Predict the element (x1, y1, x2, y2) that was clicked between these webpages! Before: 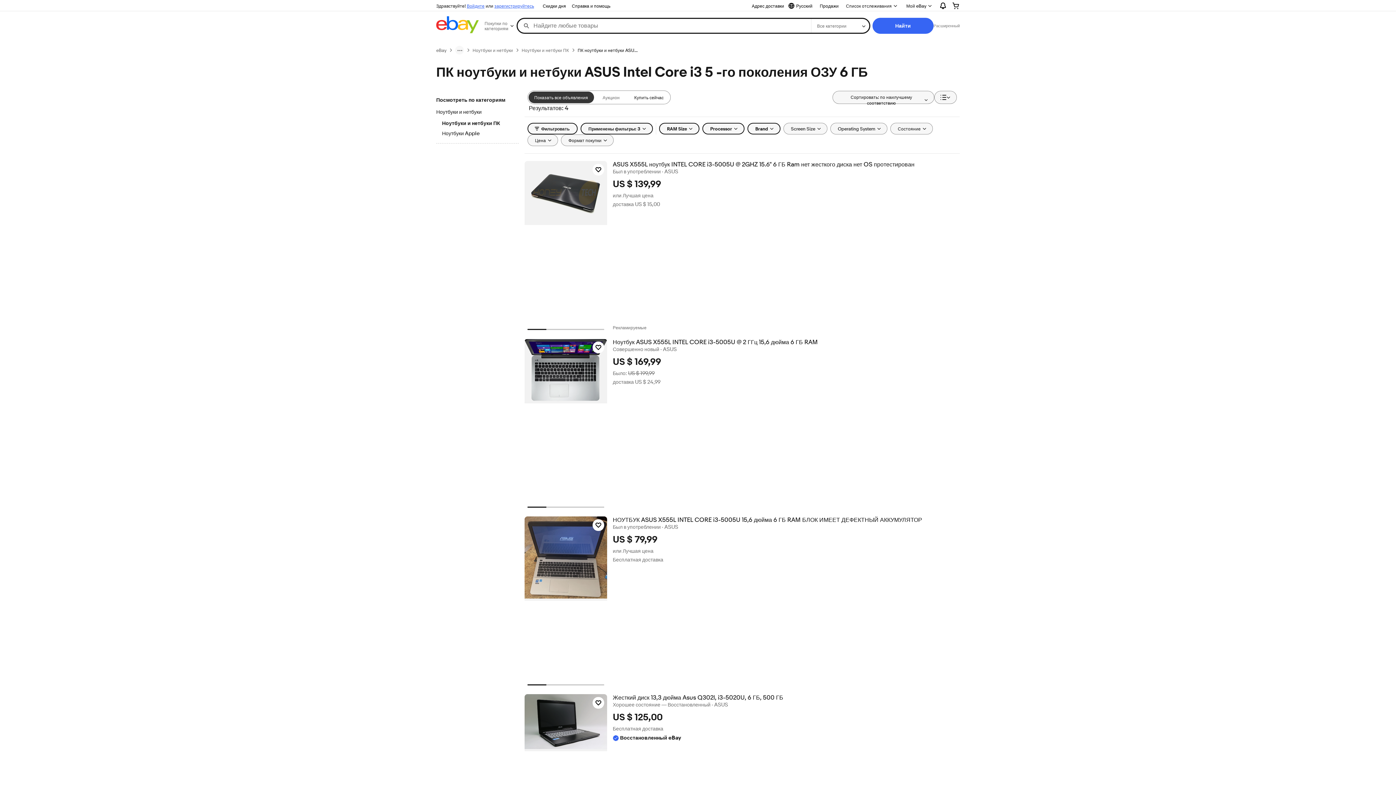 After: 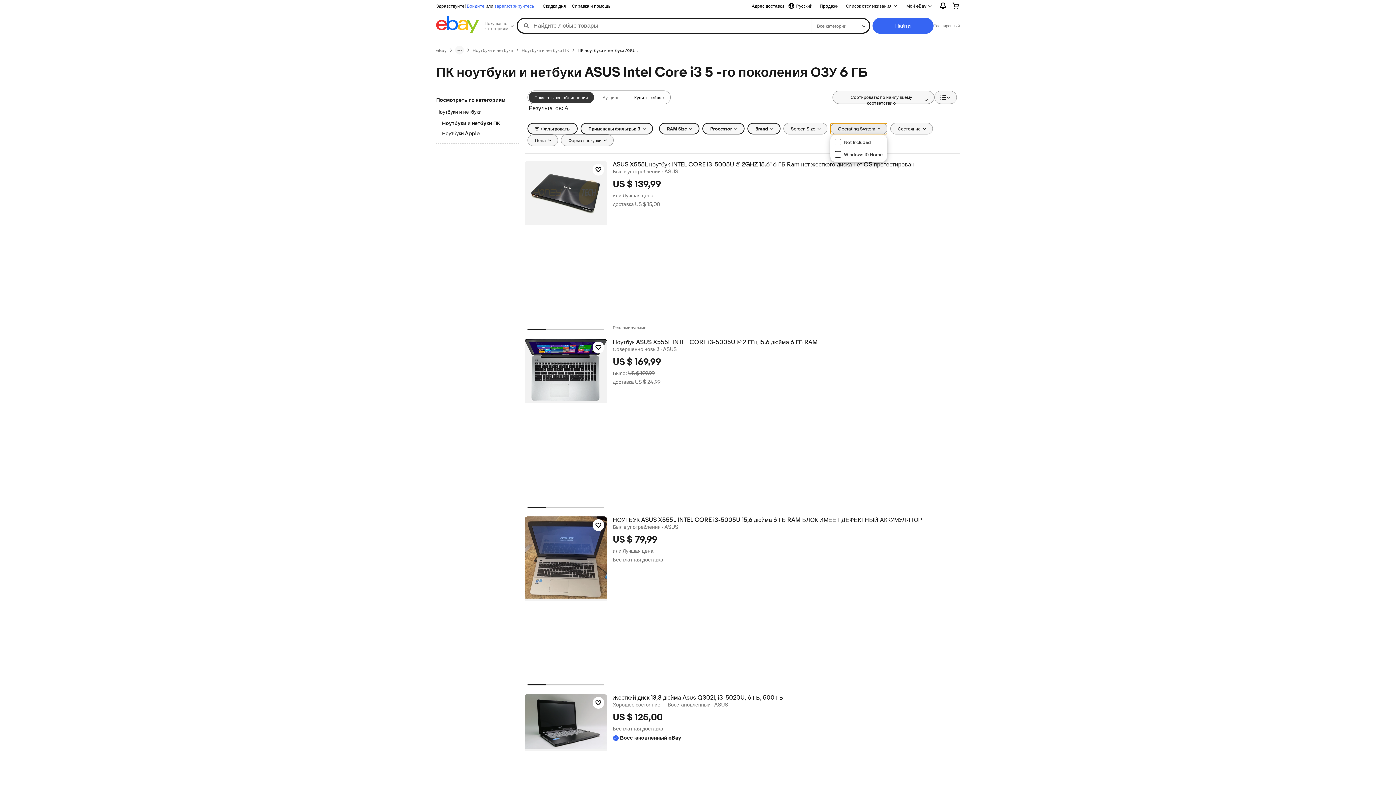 Action: bbox: (830, 122, 887, 134) label: Operating System